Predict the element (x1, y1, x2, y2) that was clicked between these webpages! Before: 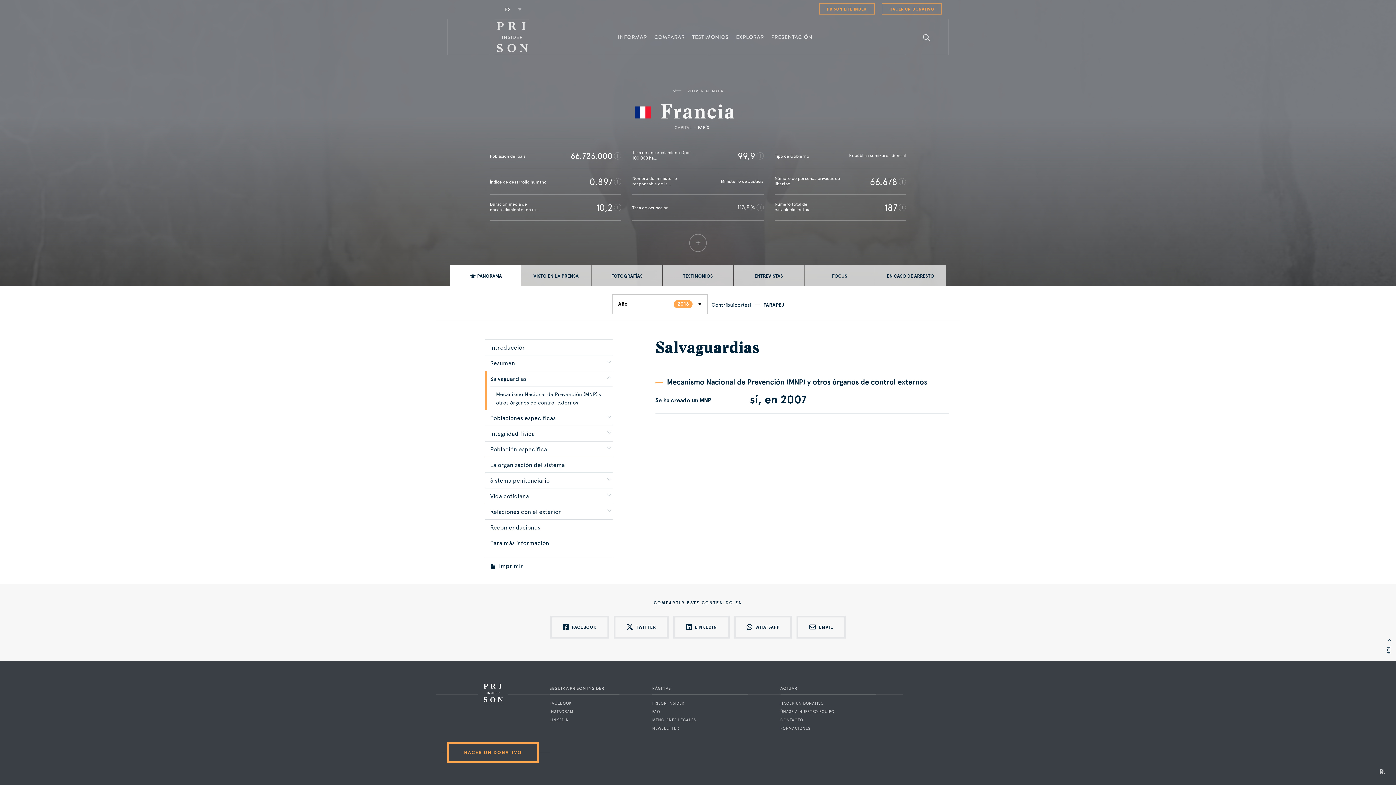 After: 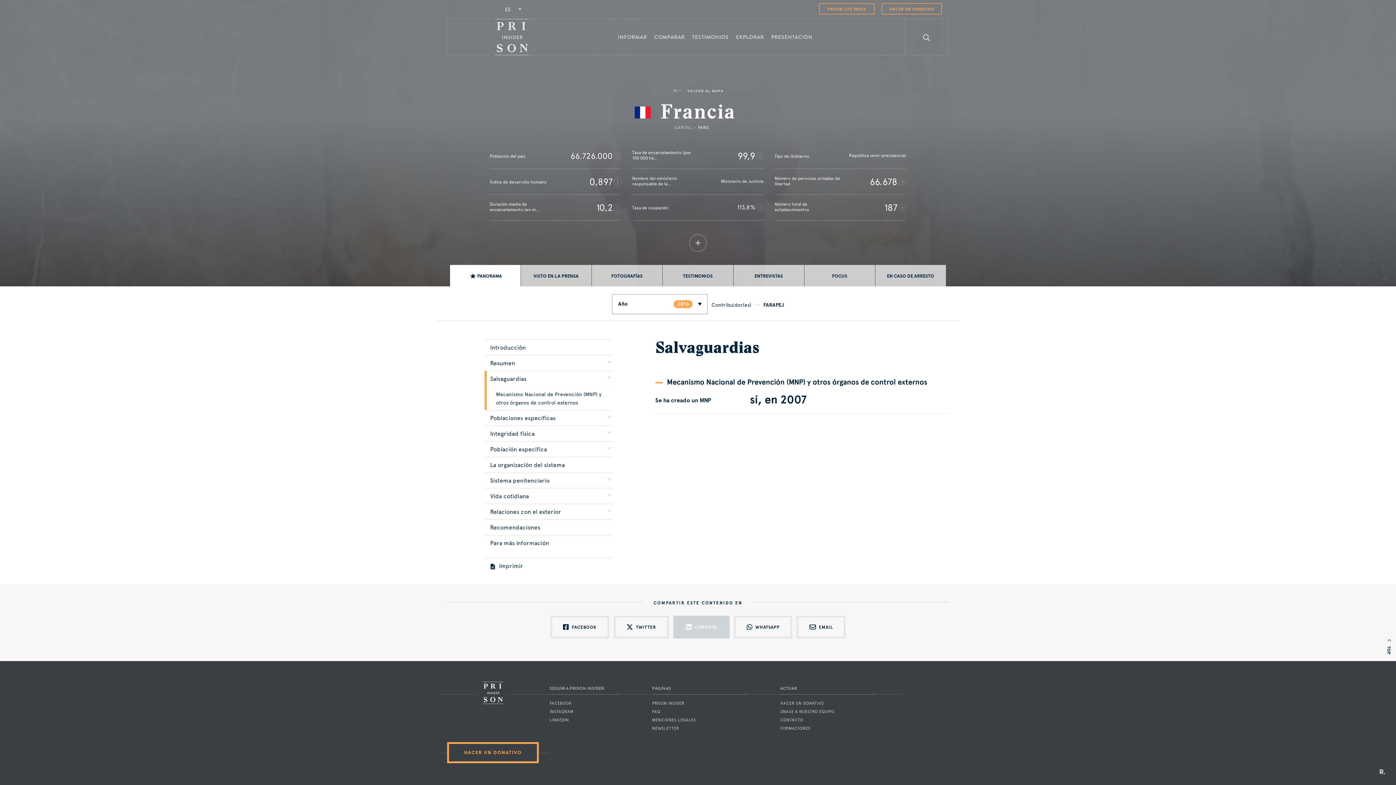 Action: bbox: (673, 616, 729, 638) label: LINKEDIN